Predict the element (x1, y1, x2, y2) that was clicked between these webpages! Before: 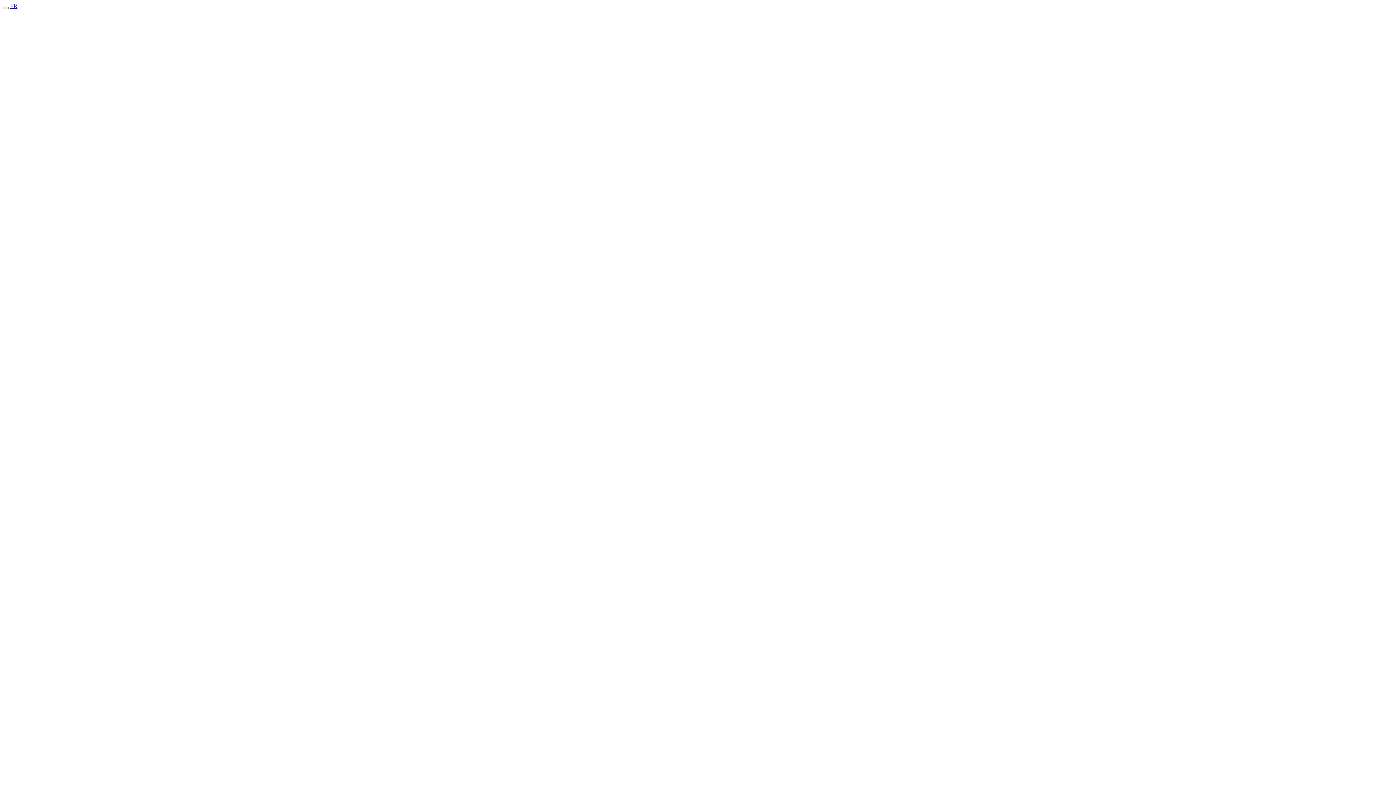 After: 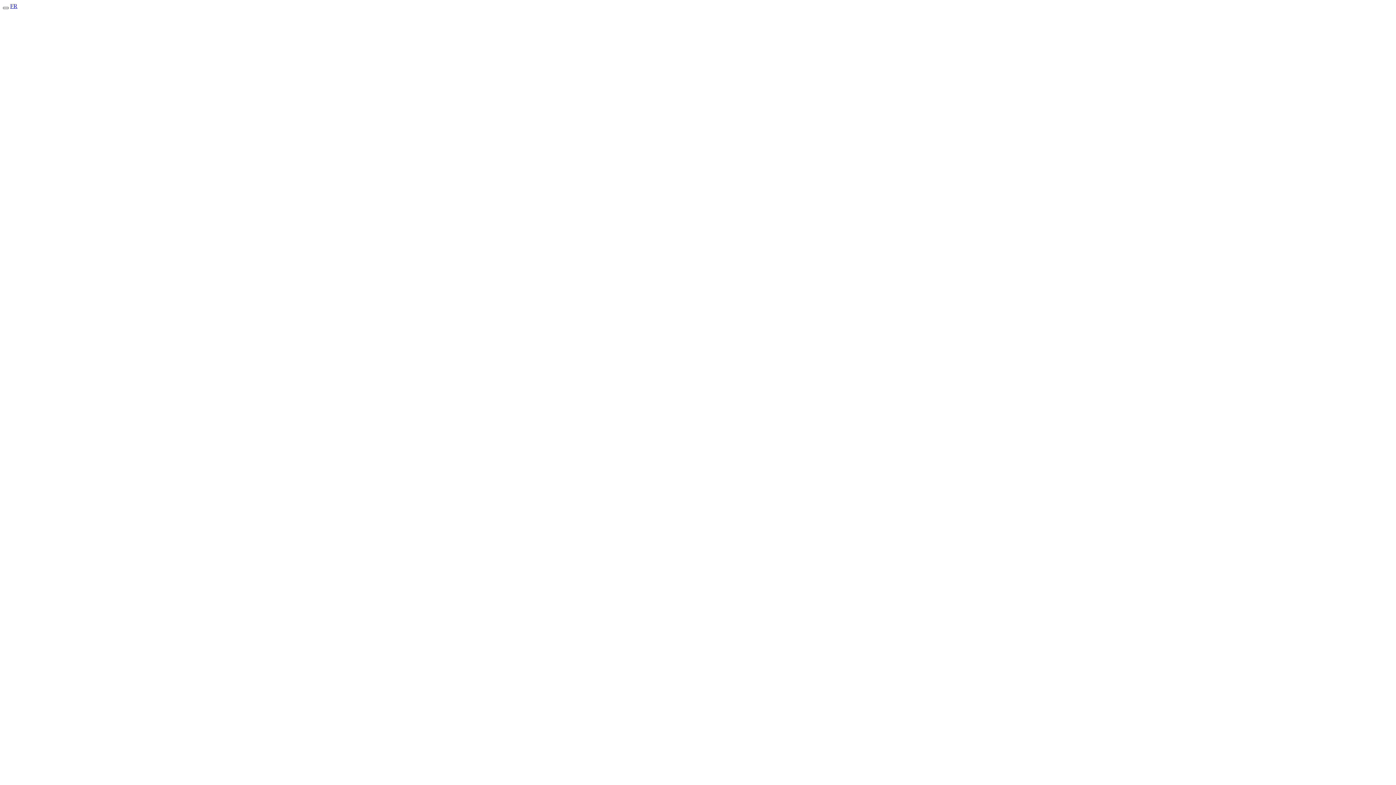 Action: bbox: (2, 6, 8, 9) label: Toggle primary navigation